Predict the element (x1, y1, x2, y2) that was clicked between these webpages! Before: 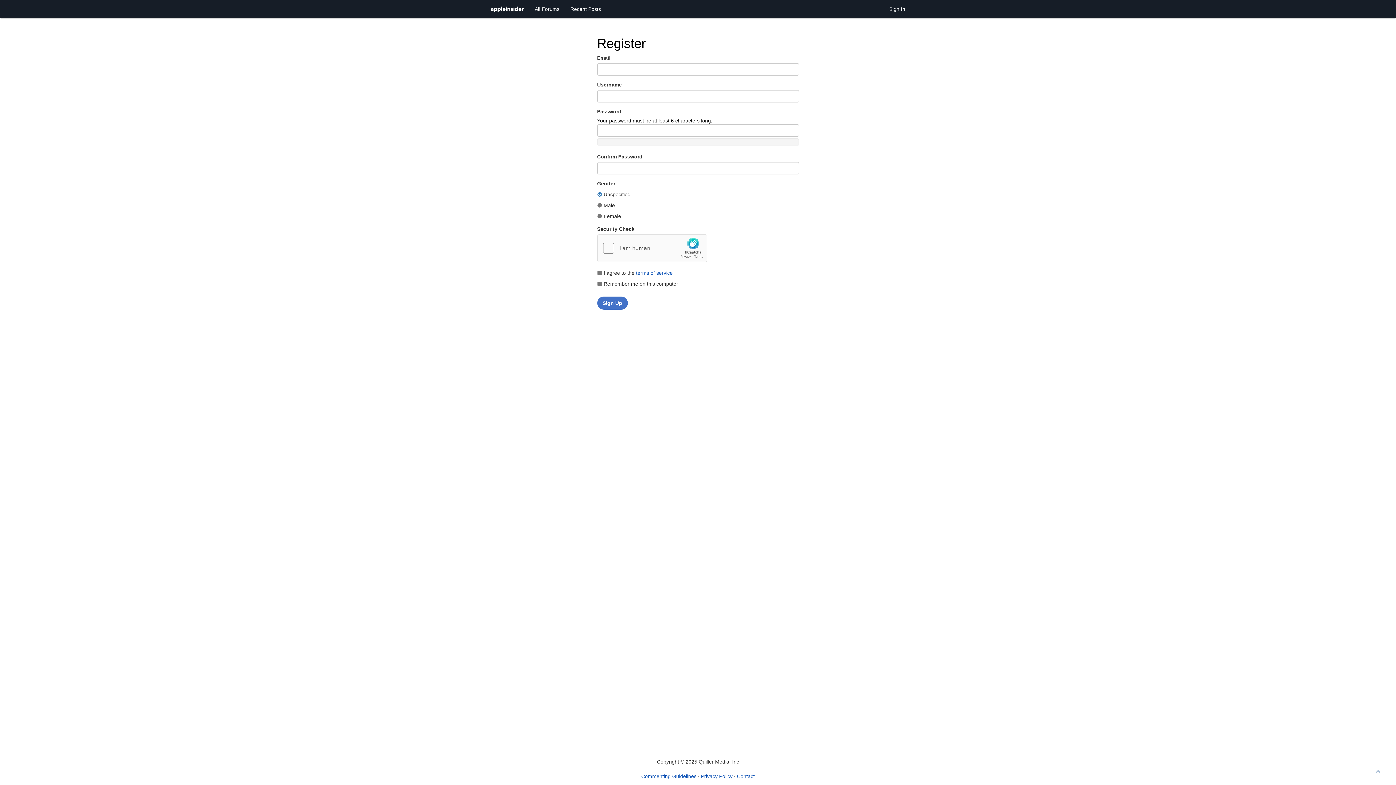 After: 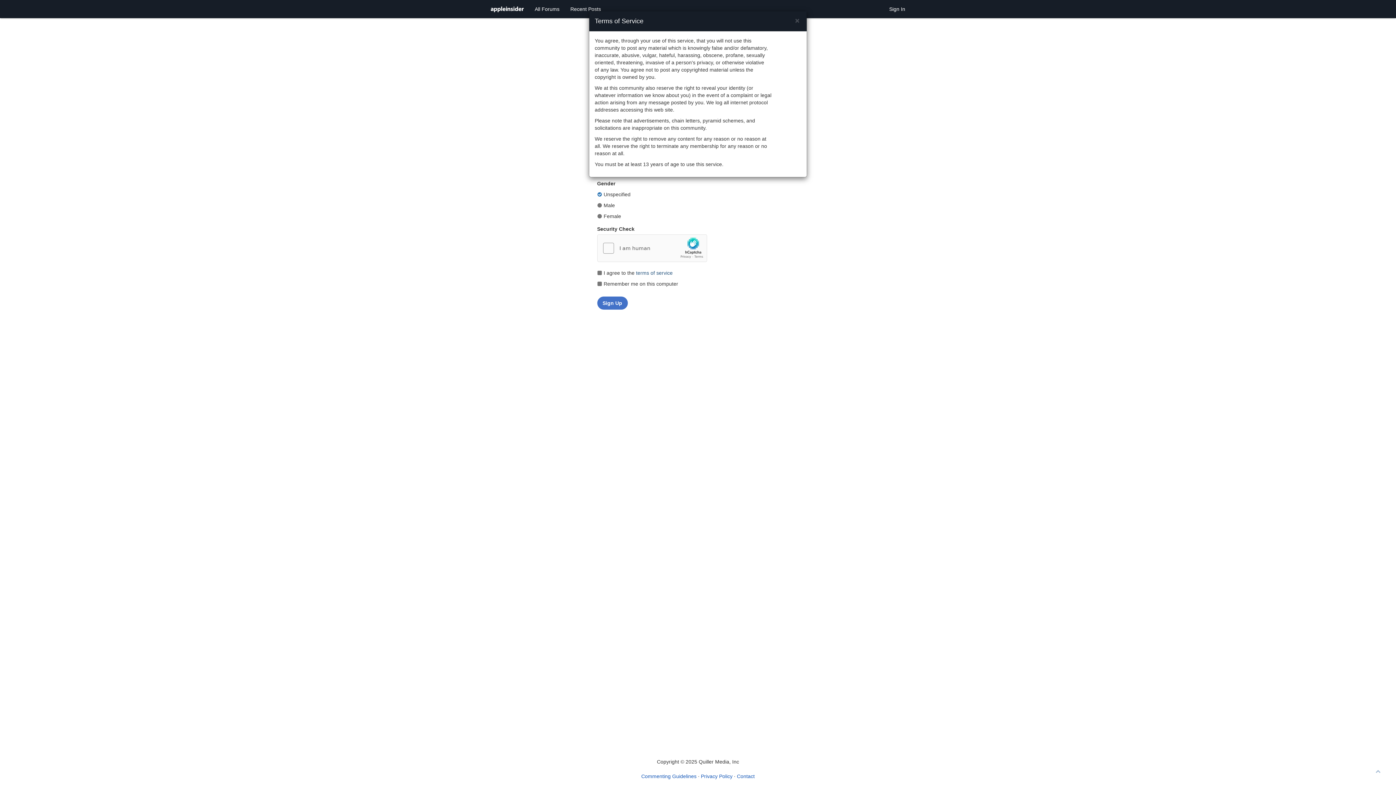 Action: label: terms of service bbox: (636, 270, 672, 276)